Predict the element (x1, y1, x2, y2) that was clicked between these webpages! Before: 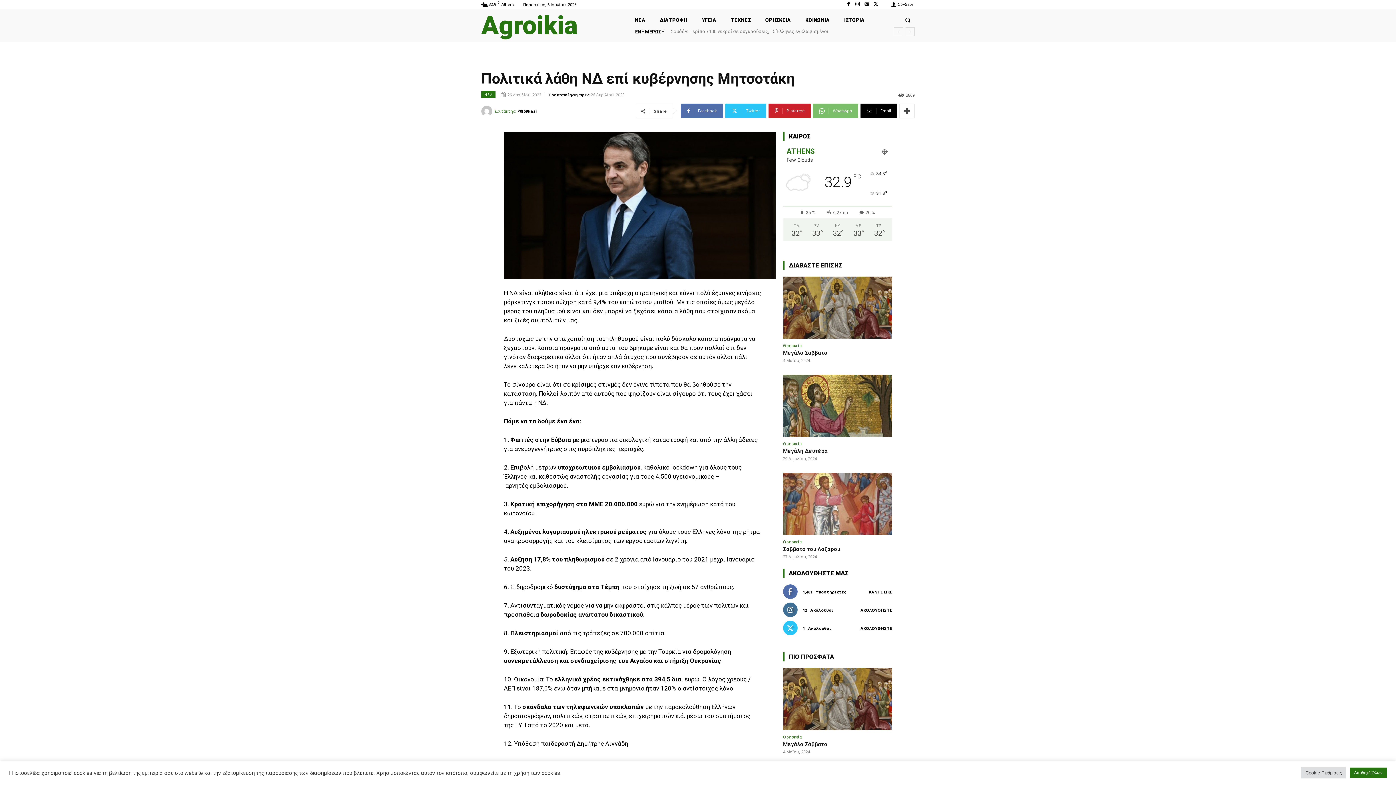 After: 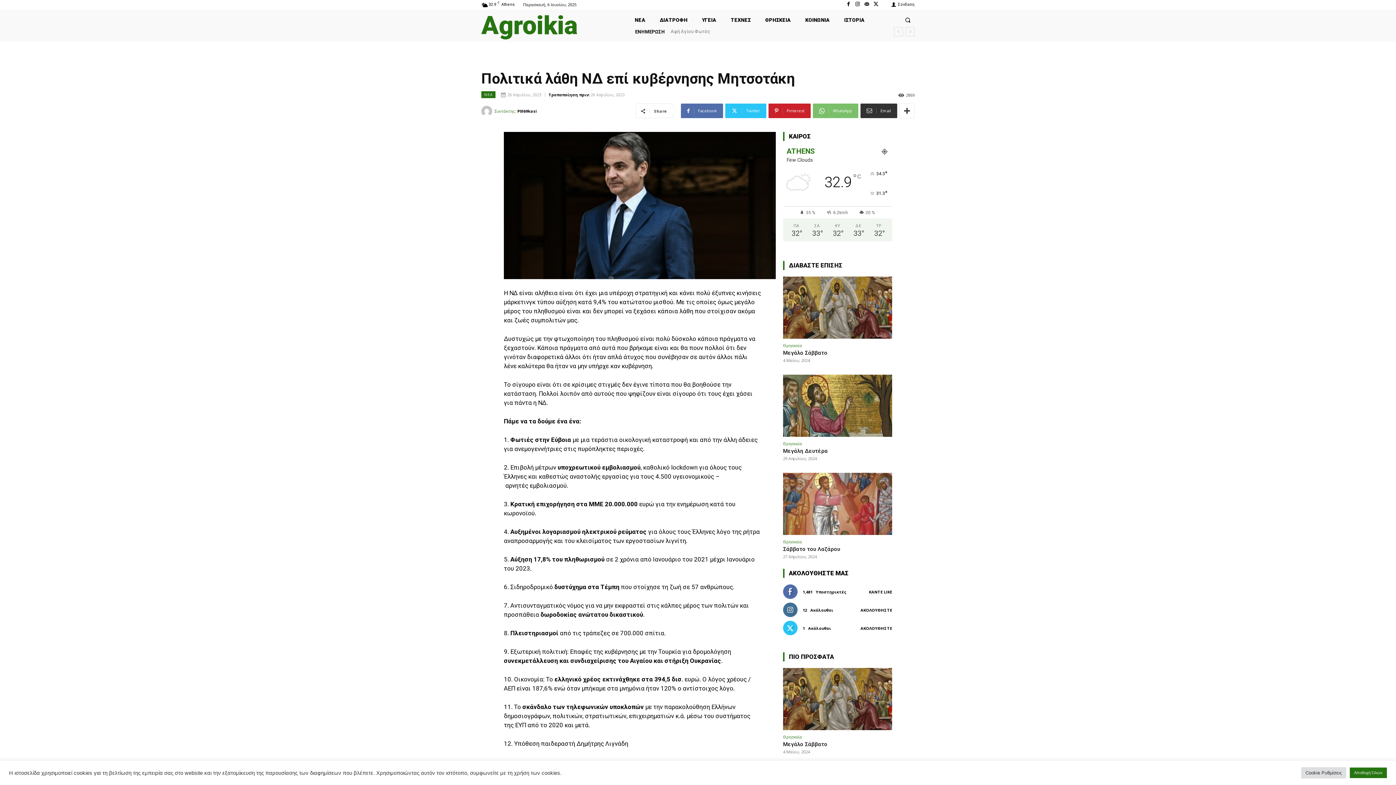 Action: label: Email bbox: (860, 103, 897, 118)